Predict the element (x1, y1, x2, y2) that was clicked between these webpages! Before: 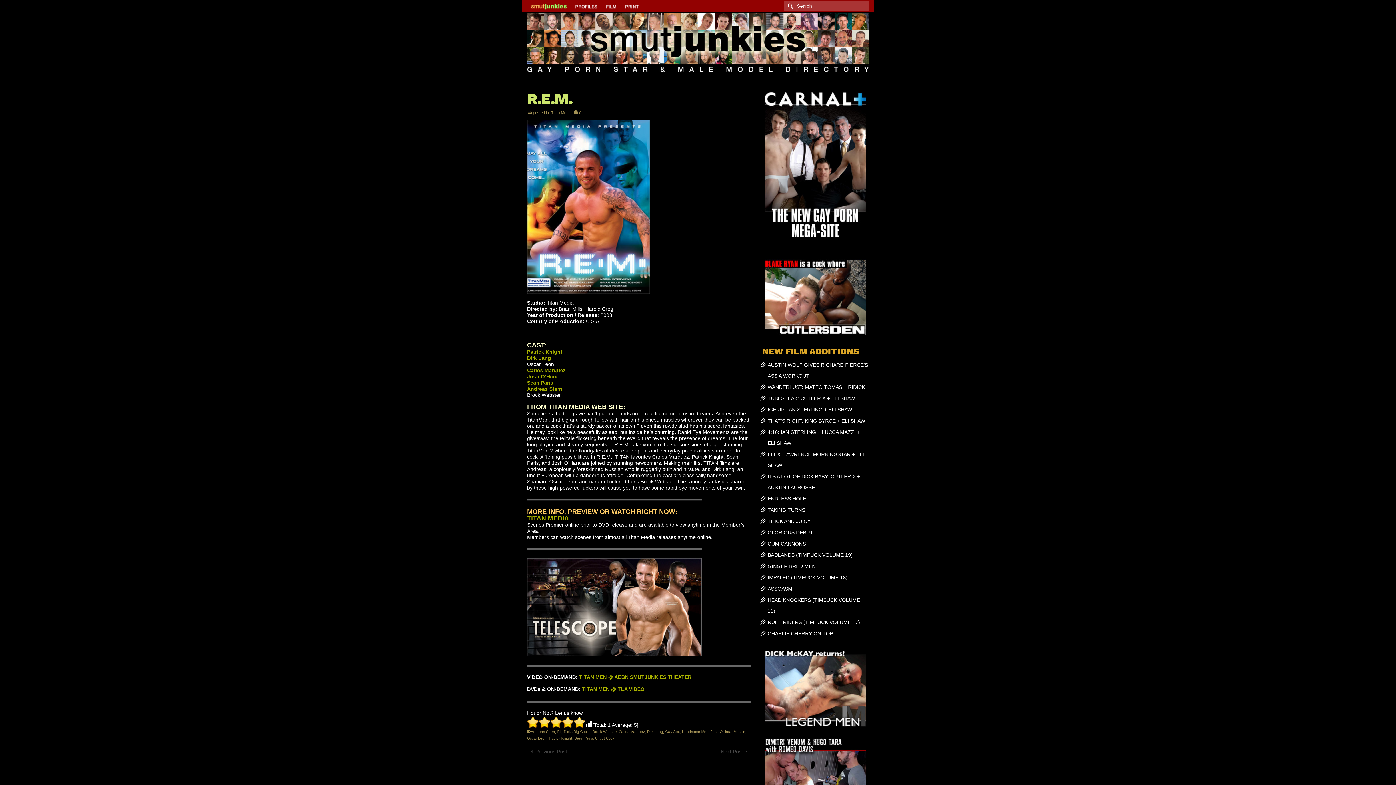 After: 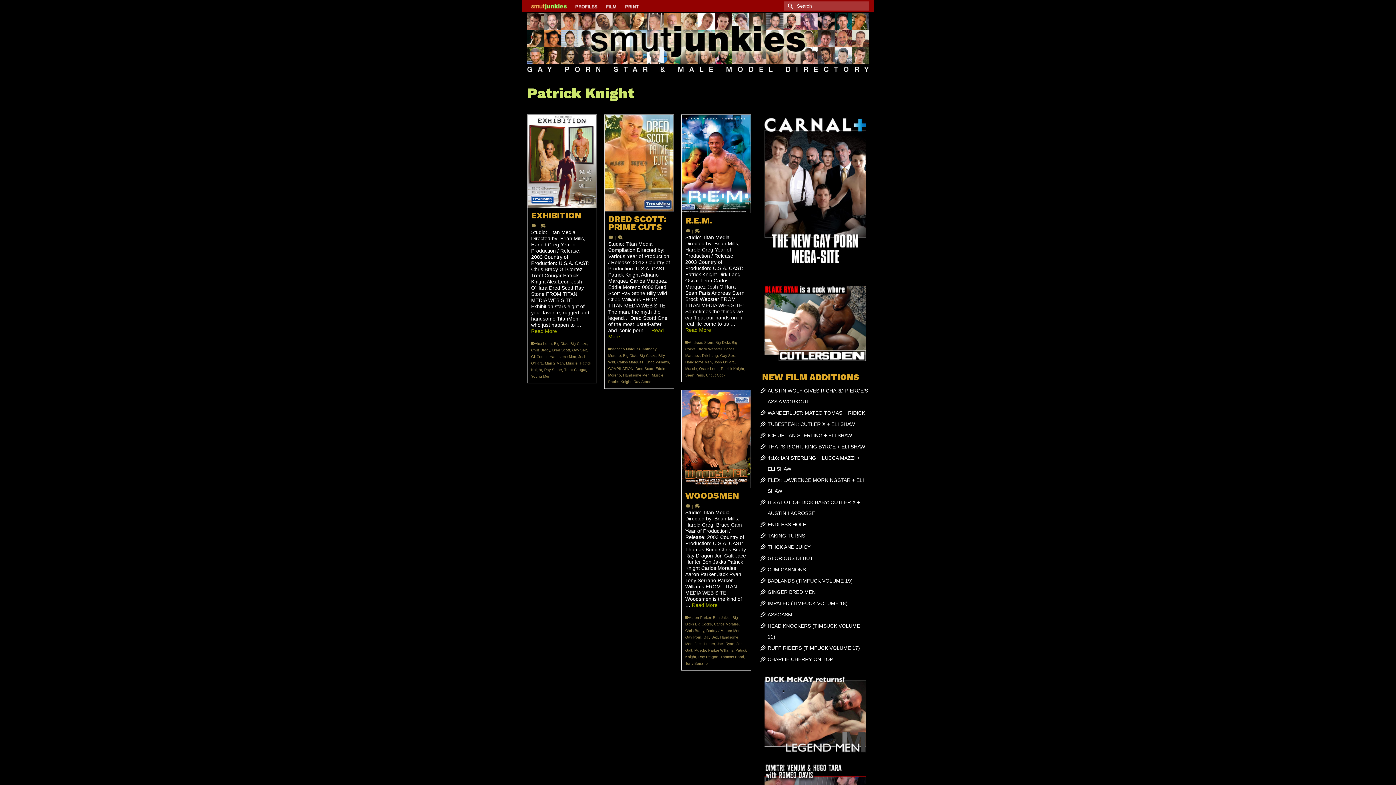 Action: label: Patrick Knight bbox: (549, 736, 572, 740)